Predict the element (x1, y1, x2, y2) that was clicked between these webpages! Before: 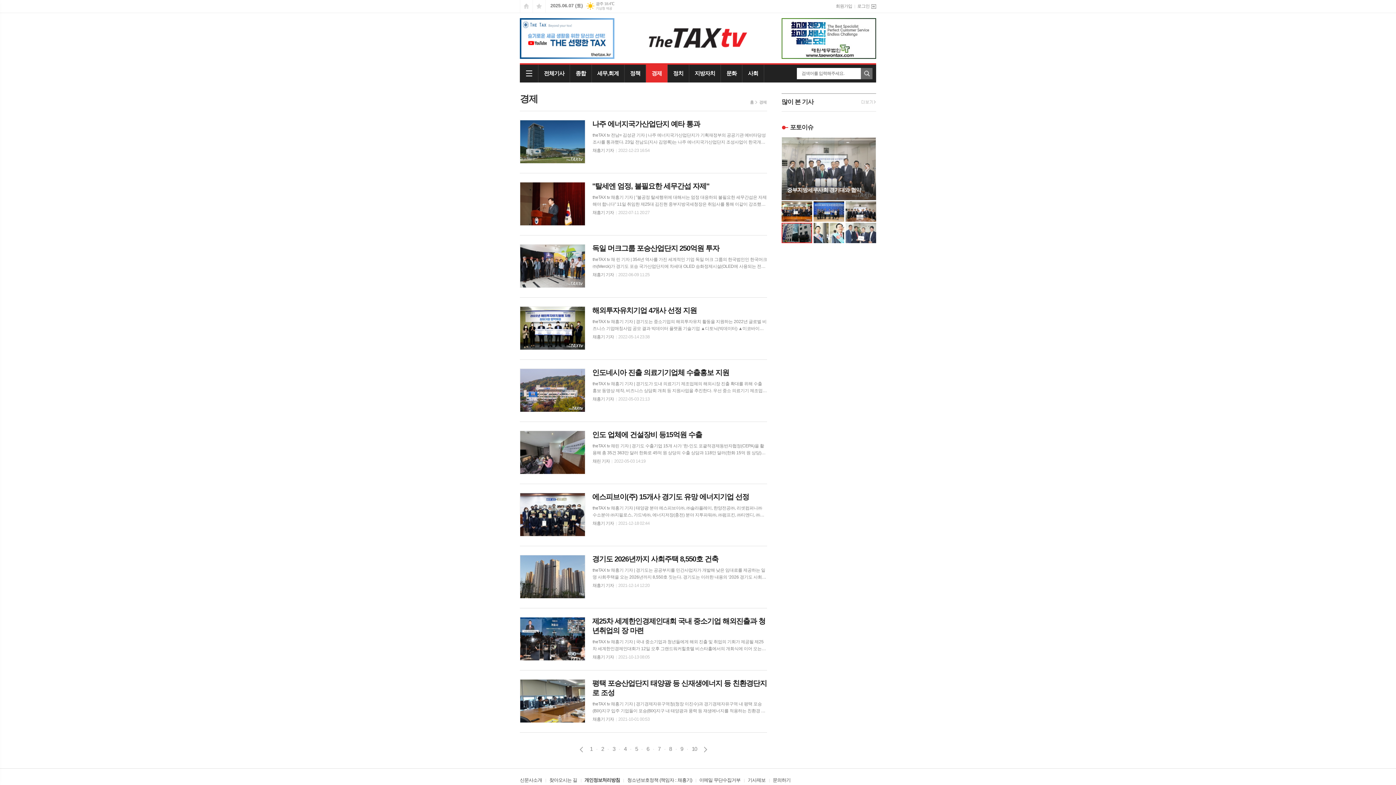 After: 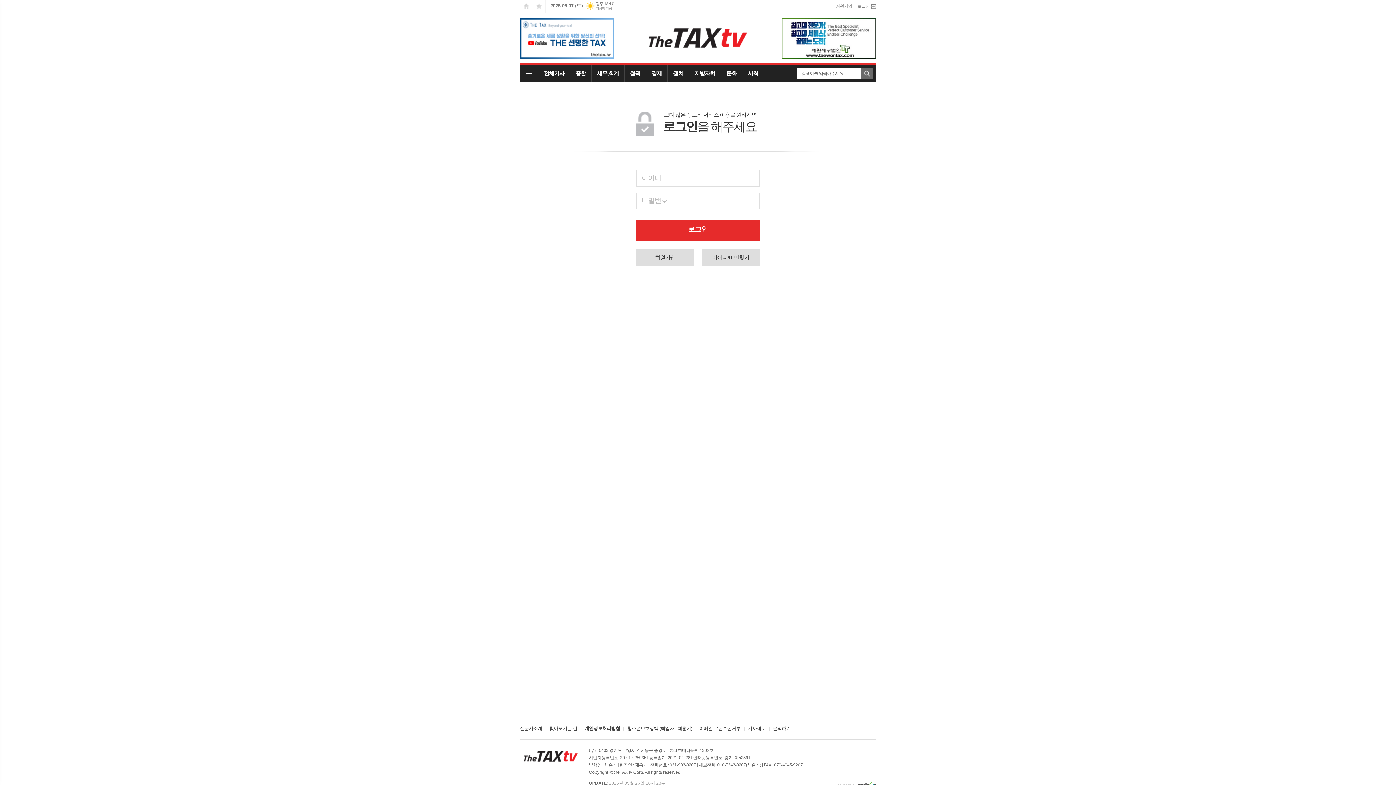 Action: bbox: (857, 0, 876, 12) label: 로그인